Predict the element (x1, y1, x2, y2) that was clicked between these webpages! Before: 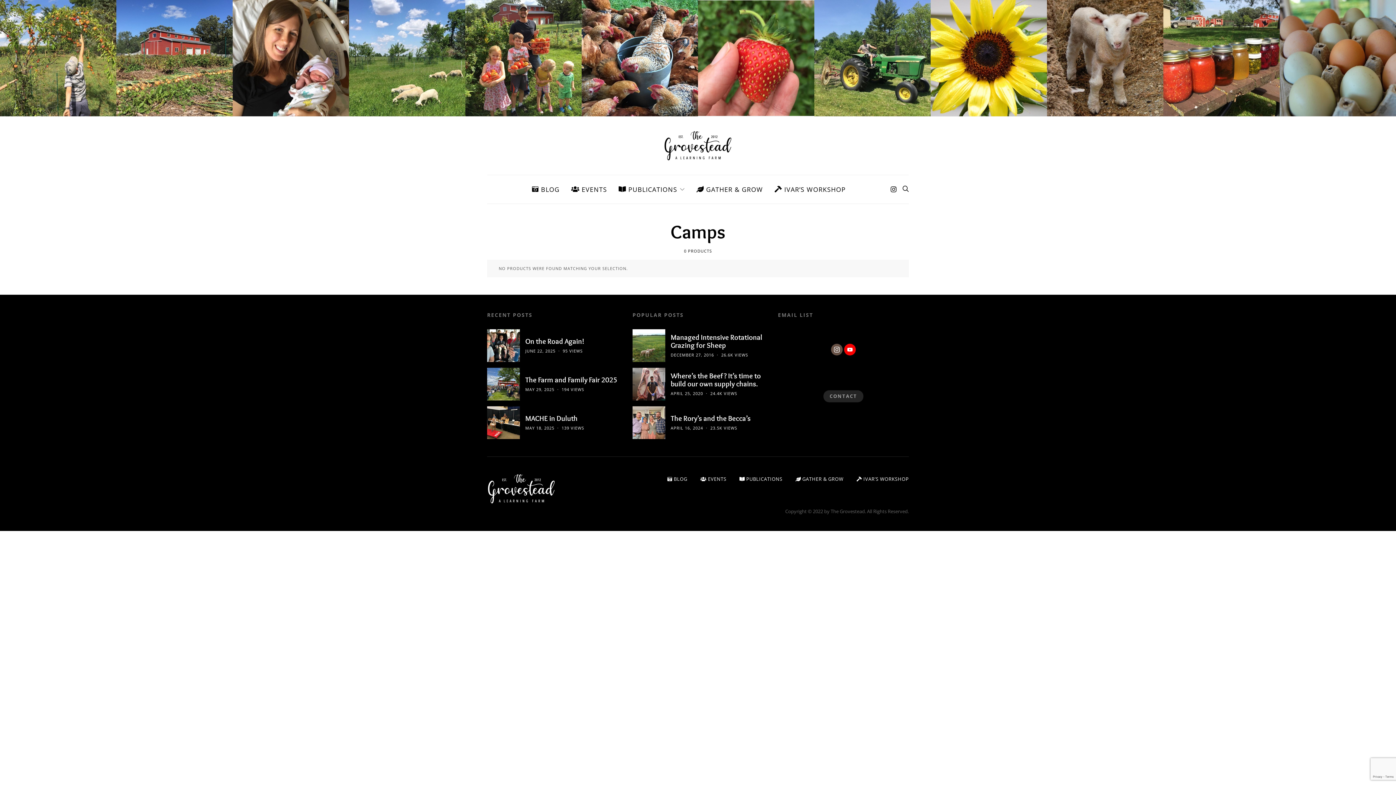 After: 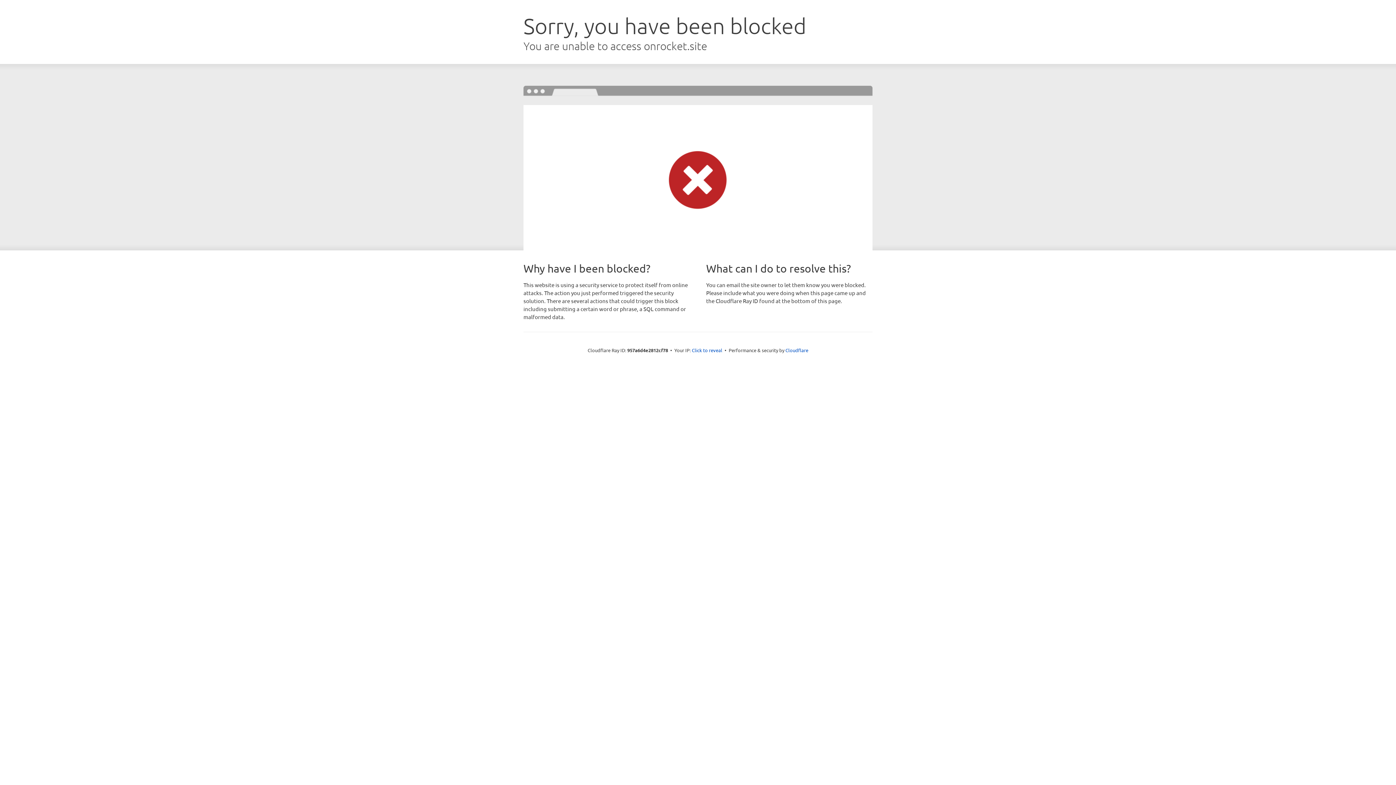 Action: bbox: (795, 476, 843, 483) label:  GATHER & GROW